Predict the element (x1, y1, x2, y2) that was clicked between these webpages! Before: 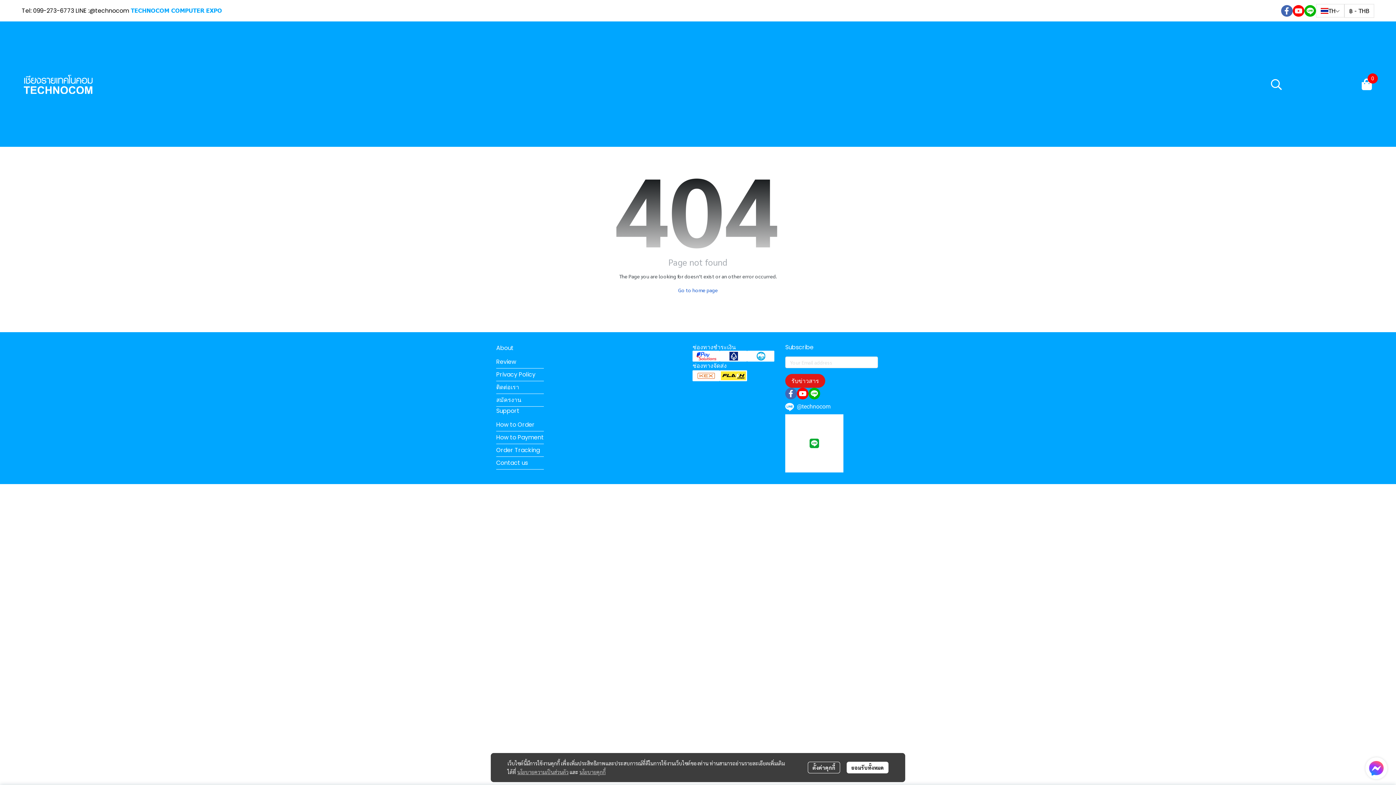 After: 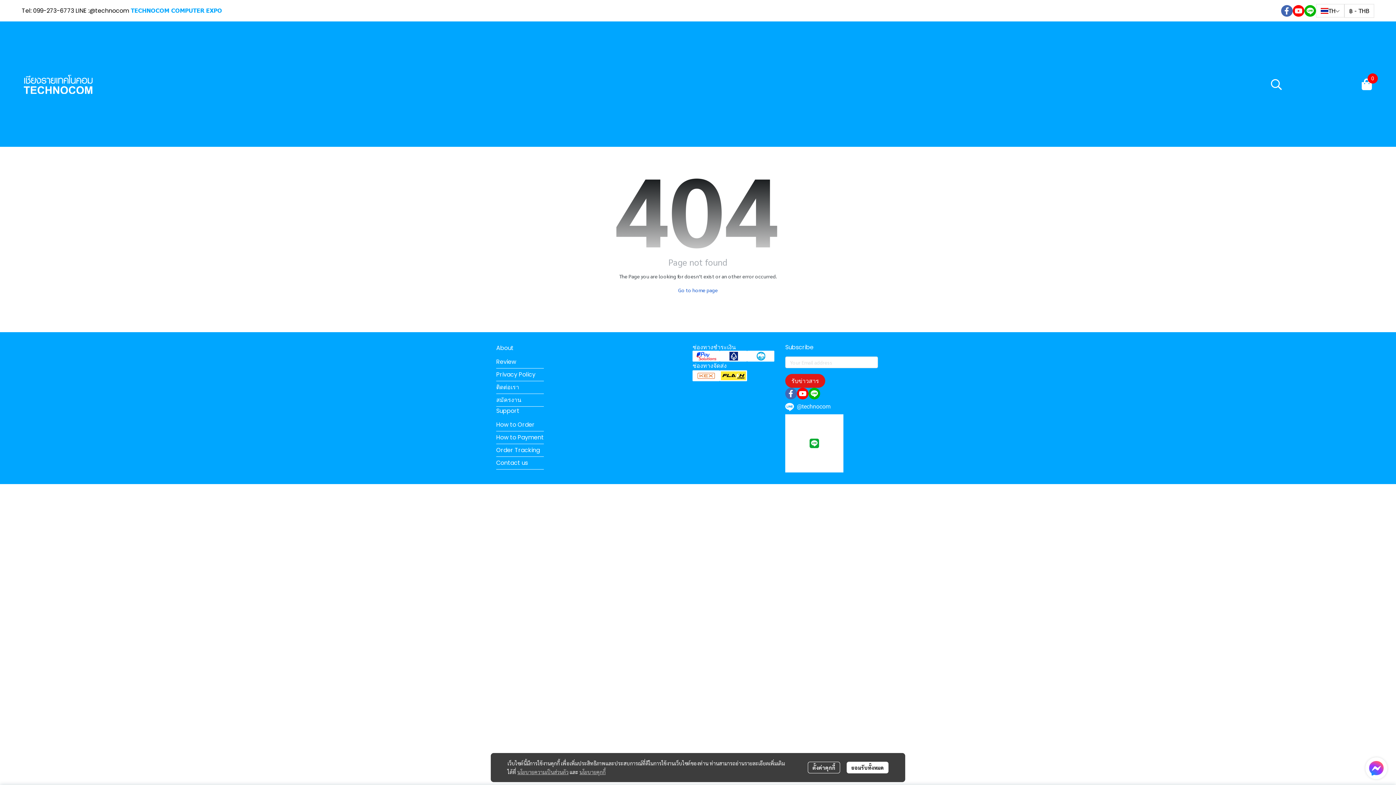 Action: bbox: (1369, 761, 1384, 776)